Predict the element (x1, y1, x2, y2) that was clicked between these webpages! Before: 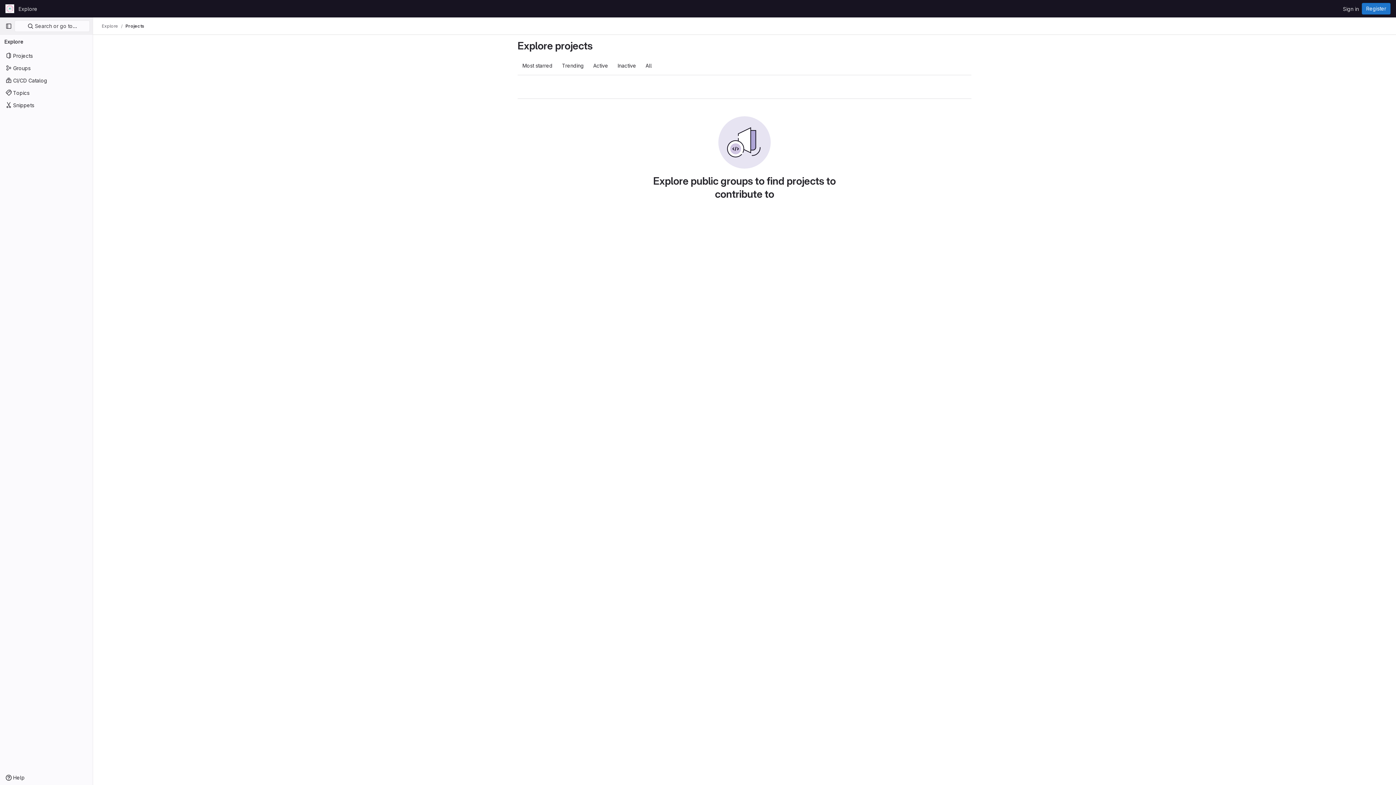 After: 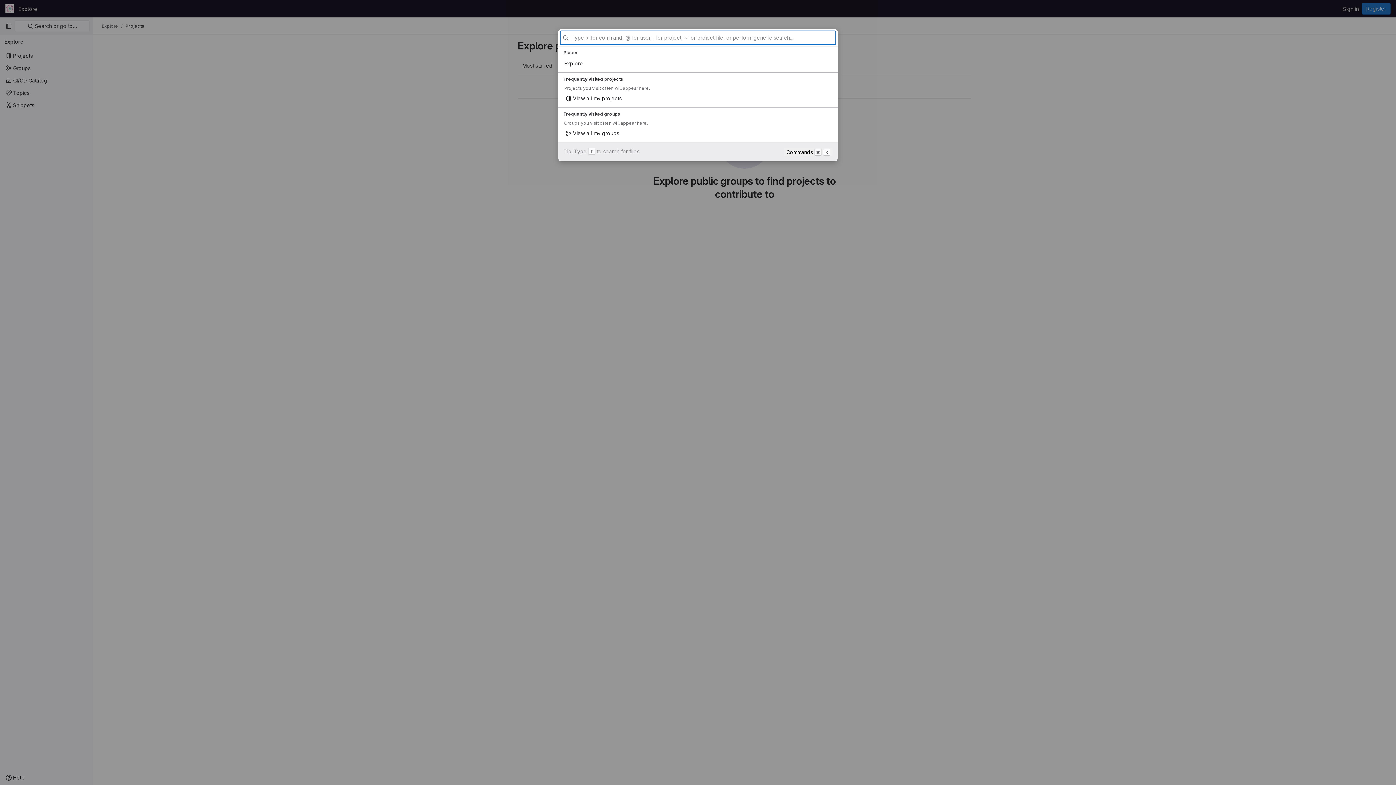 Action: bbox: (14, 20, 89, 32) label:  Search or go to…